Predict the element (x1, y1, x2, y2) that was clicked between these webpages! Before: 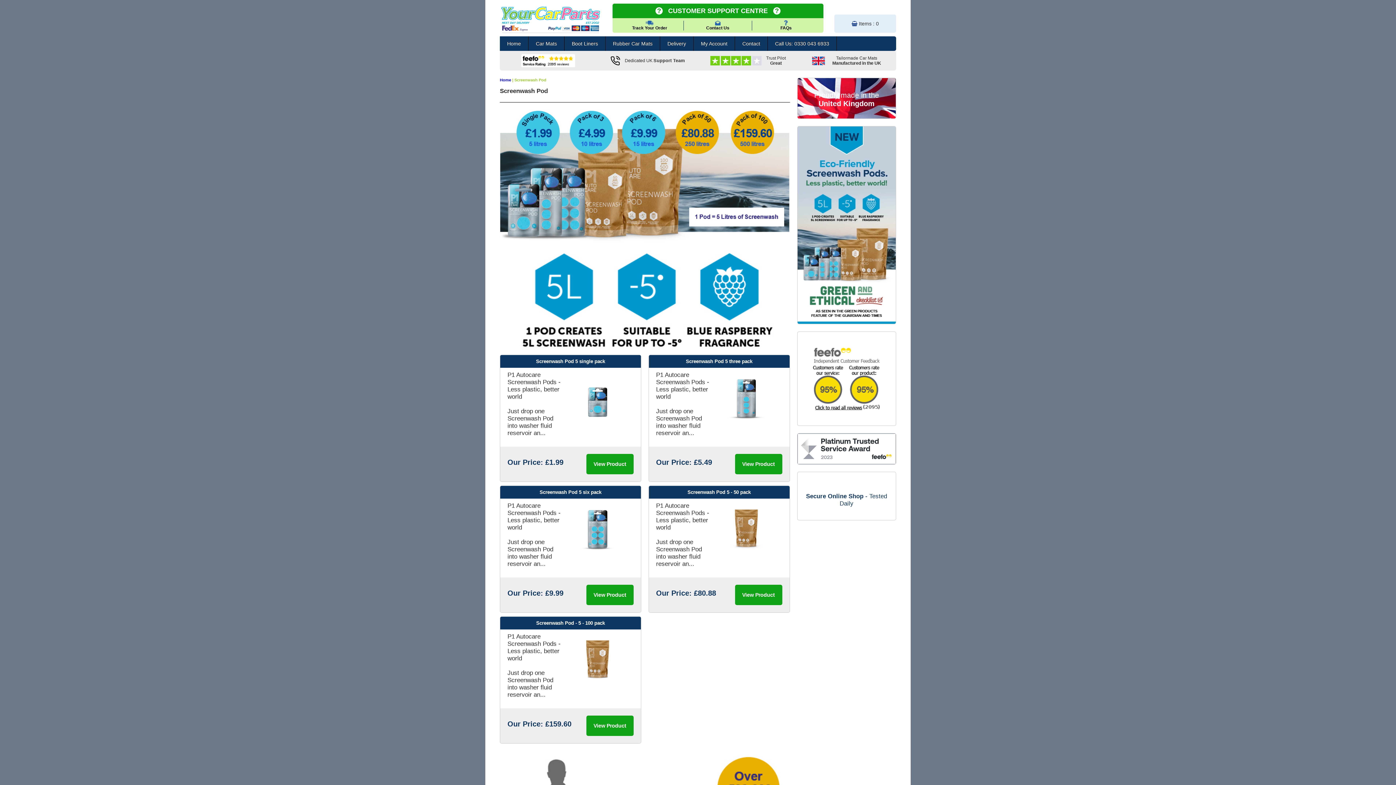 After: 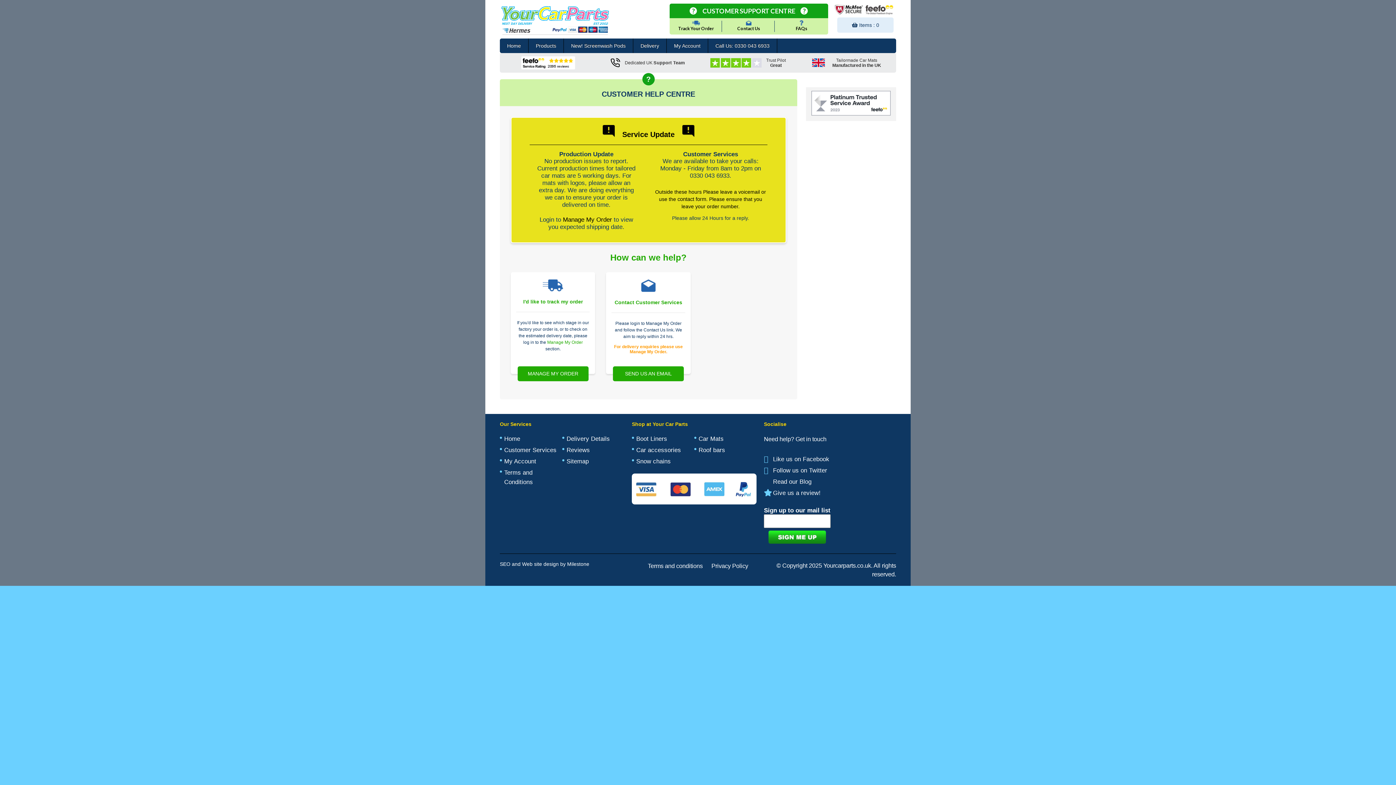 Action: label: Track Your Order bbox: (616, 20, 683, 30)